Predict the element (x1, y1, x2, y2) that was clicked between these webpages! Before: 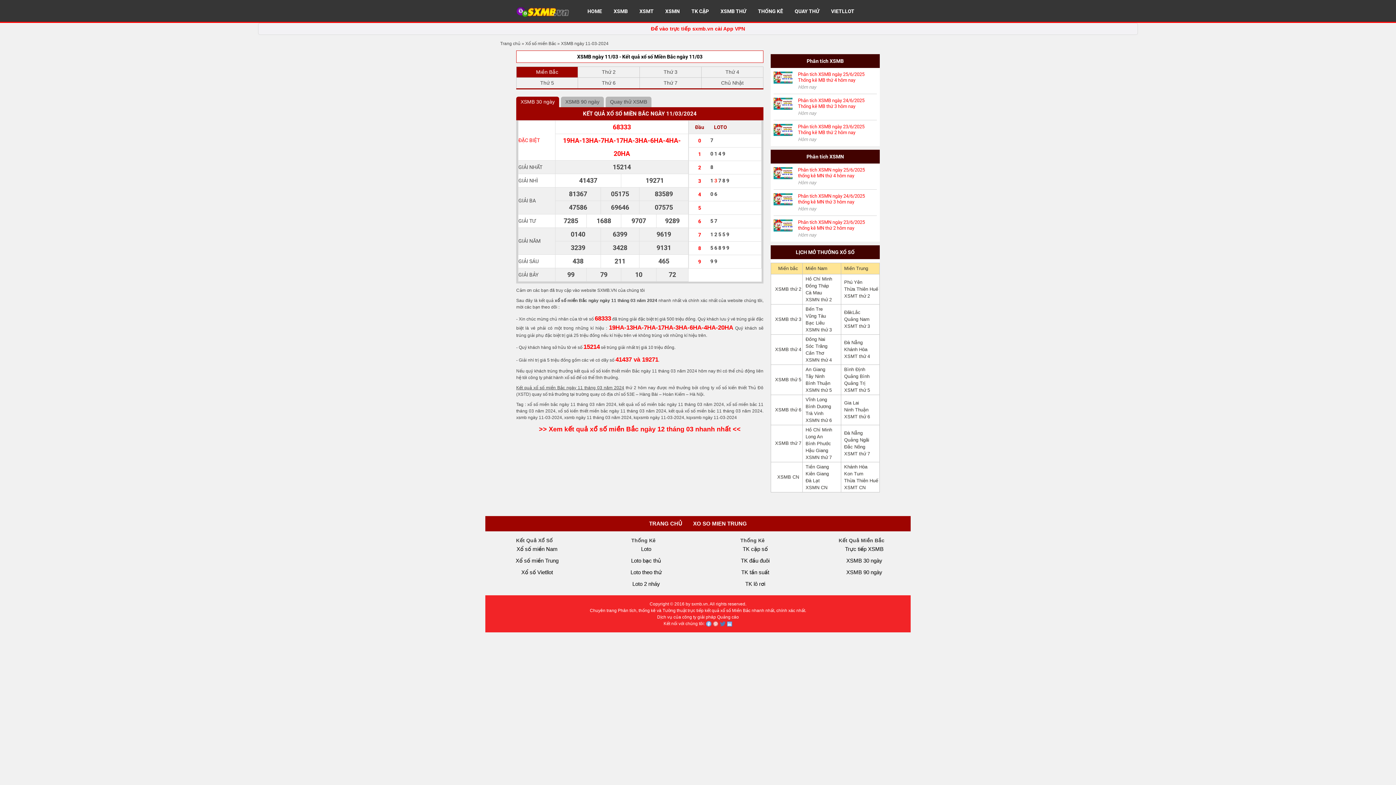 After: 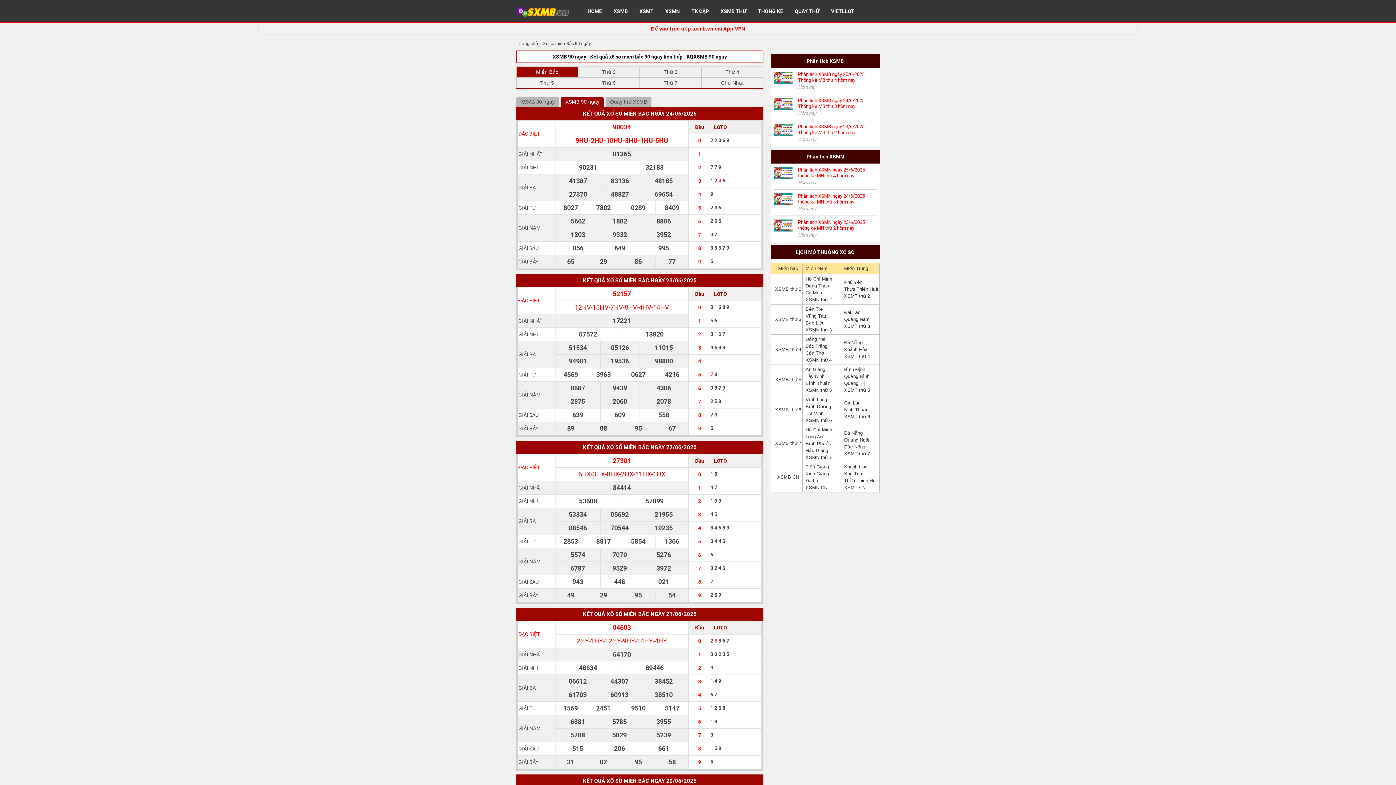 Action: label: XSMB 90 ngày bbox: (561, 96, 604, 107)